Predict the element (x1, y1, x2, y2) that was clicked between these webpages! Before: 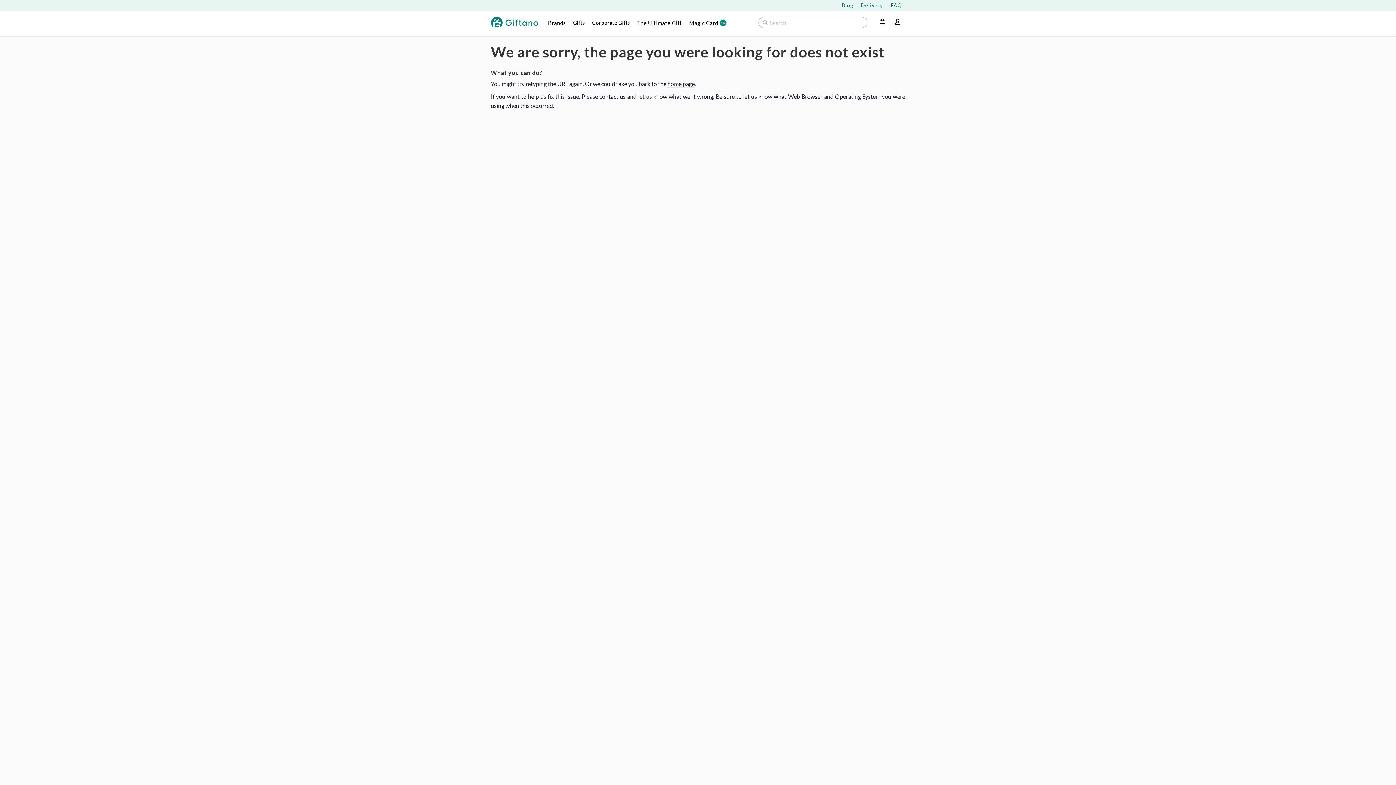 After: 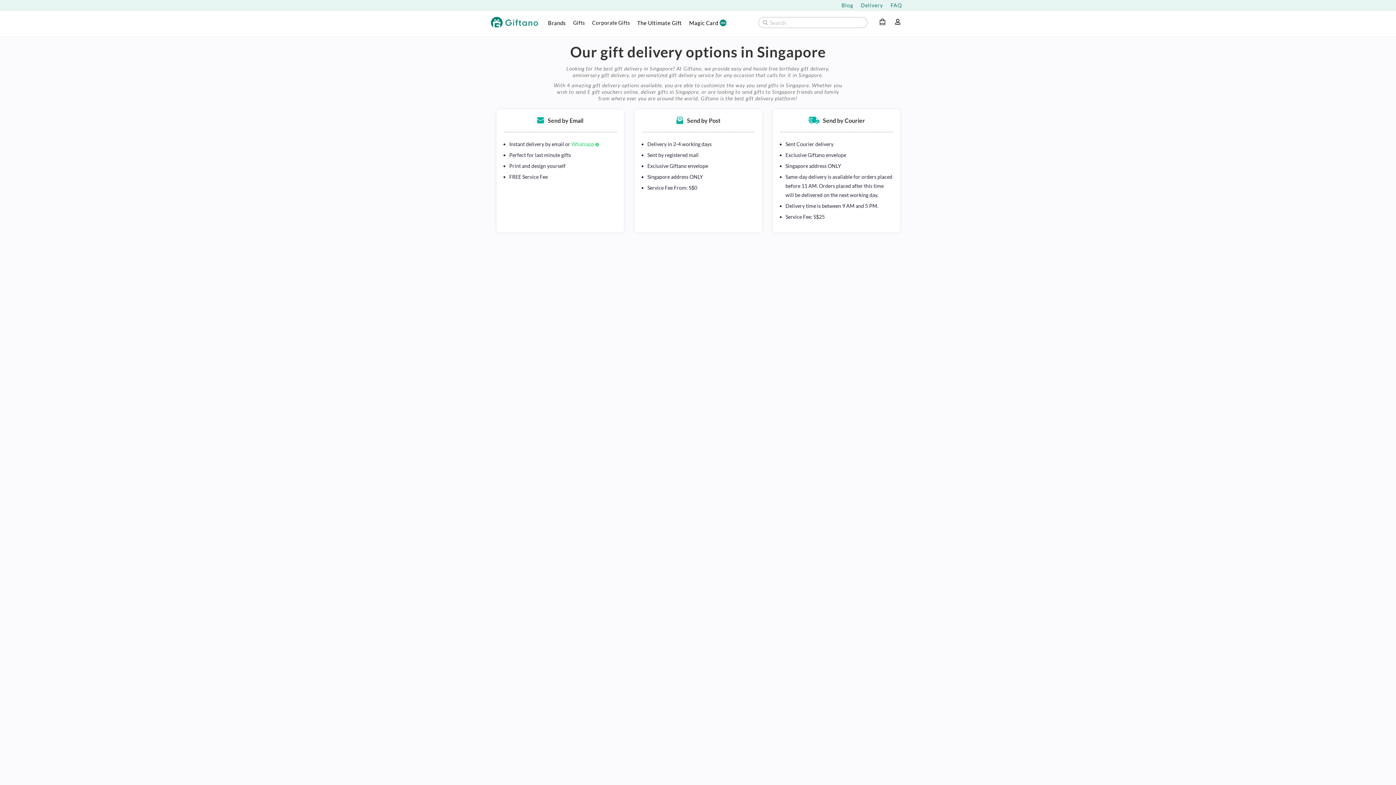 Action: bbox: (861, 2, 883, 8) label: Delivery